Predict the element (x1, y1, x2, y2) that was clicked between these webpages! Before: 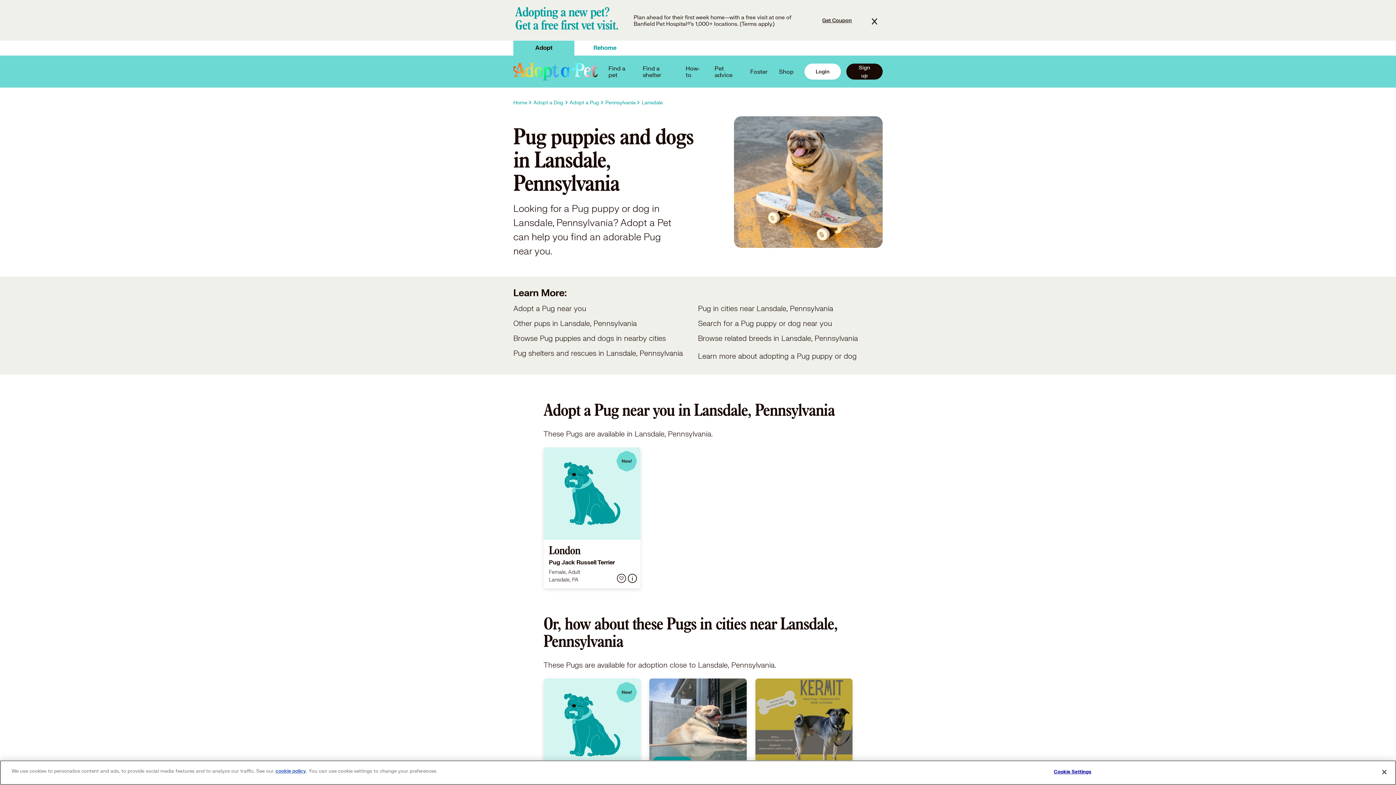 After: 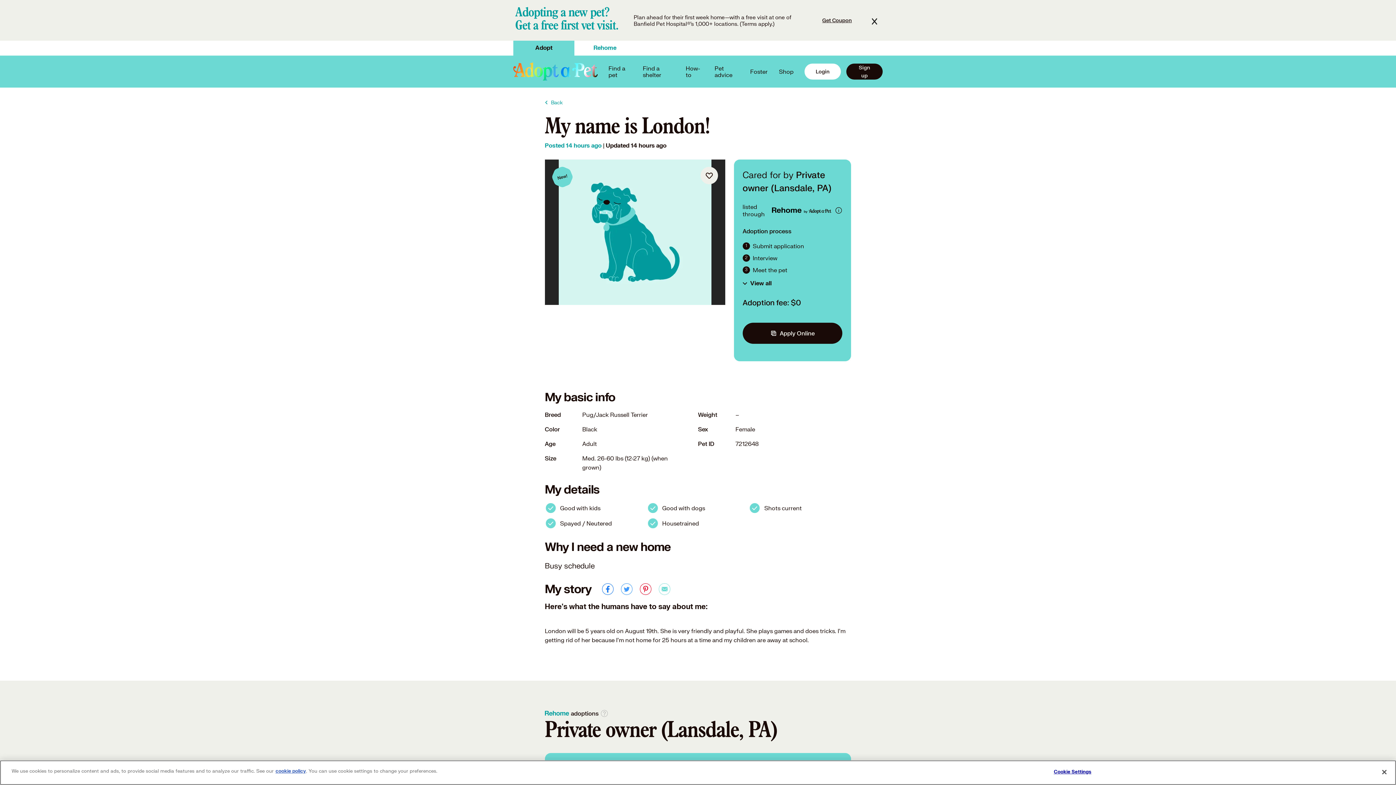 Action: label: London

Pug Jack Russell Terrier

Female, Adult
Lansdale, PA bbox: (543, 447, 640, 588)